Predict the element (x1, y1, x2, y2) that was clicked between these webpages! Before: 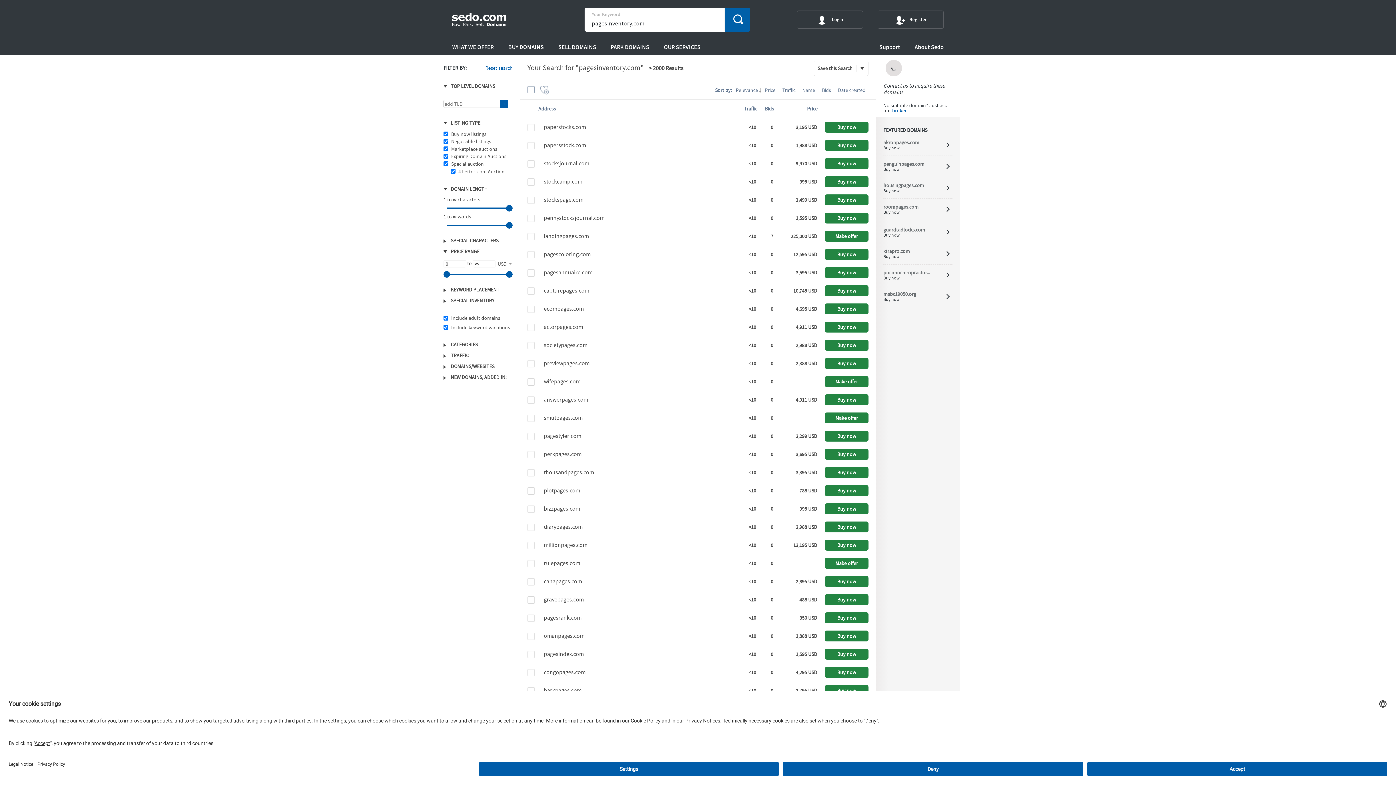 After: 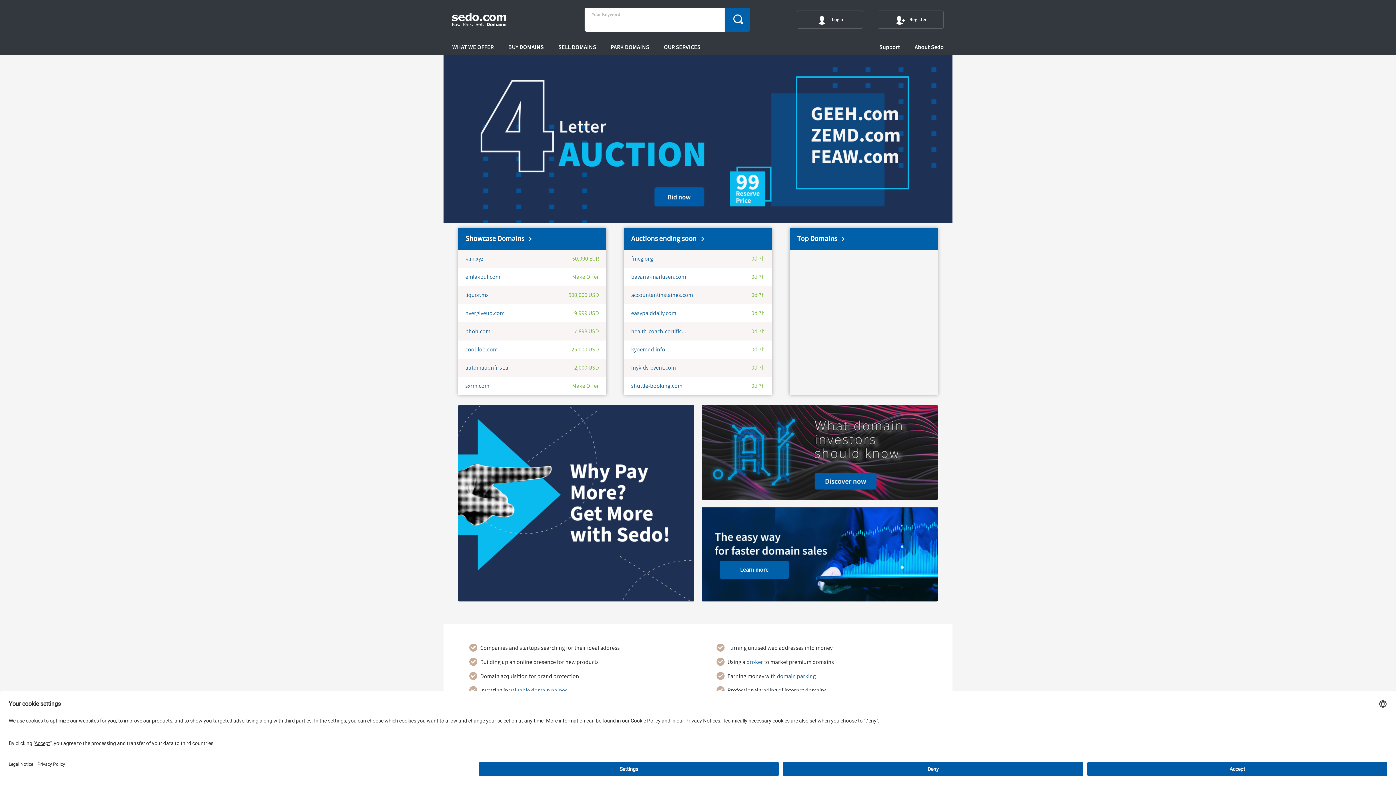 Action: bbox: (452, 11, 506, 27)